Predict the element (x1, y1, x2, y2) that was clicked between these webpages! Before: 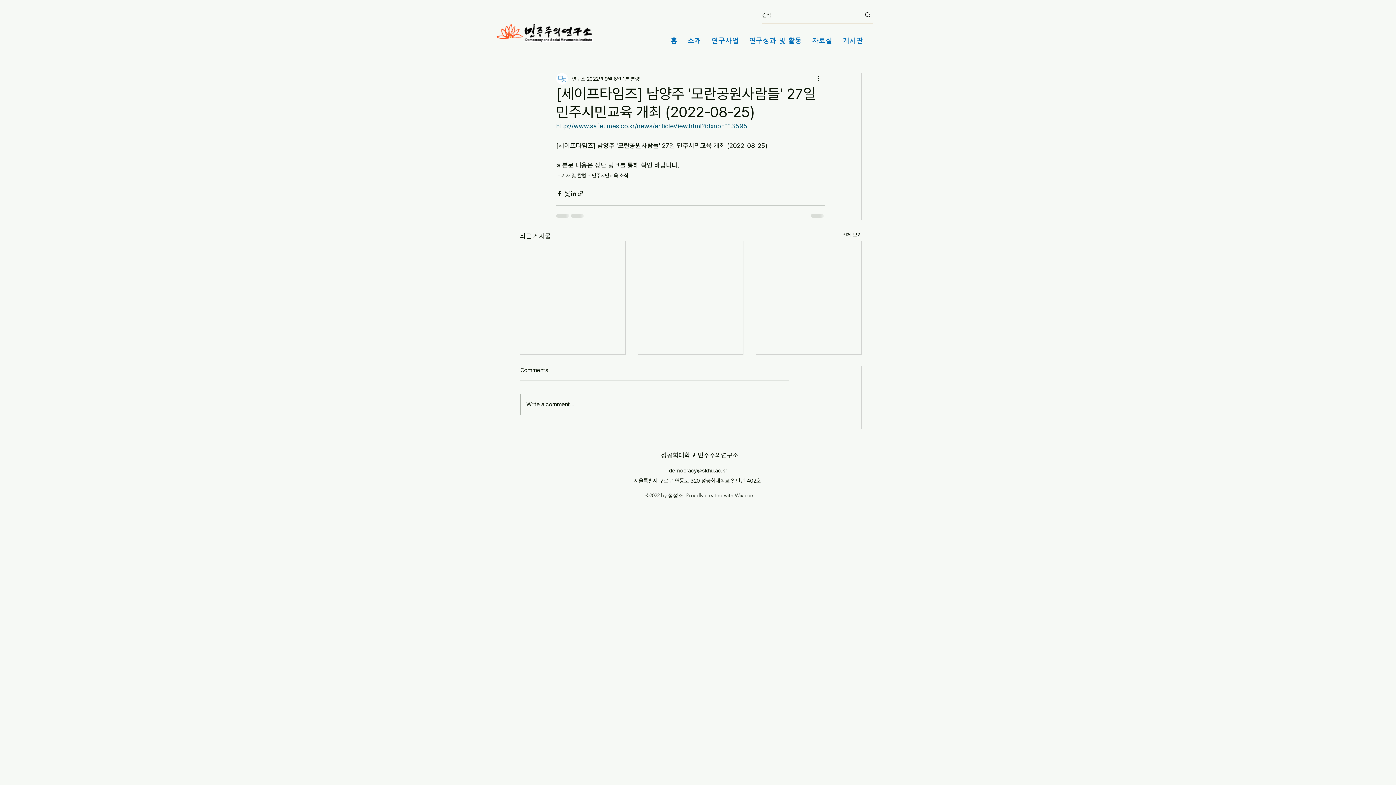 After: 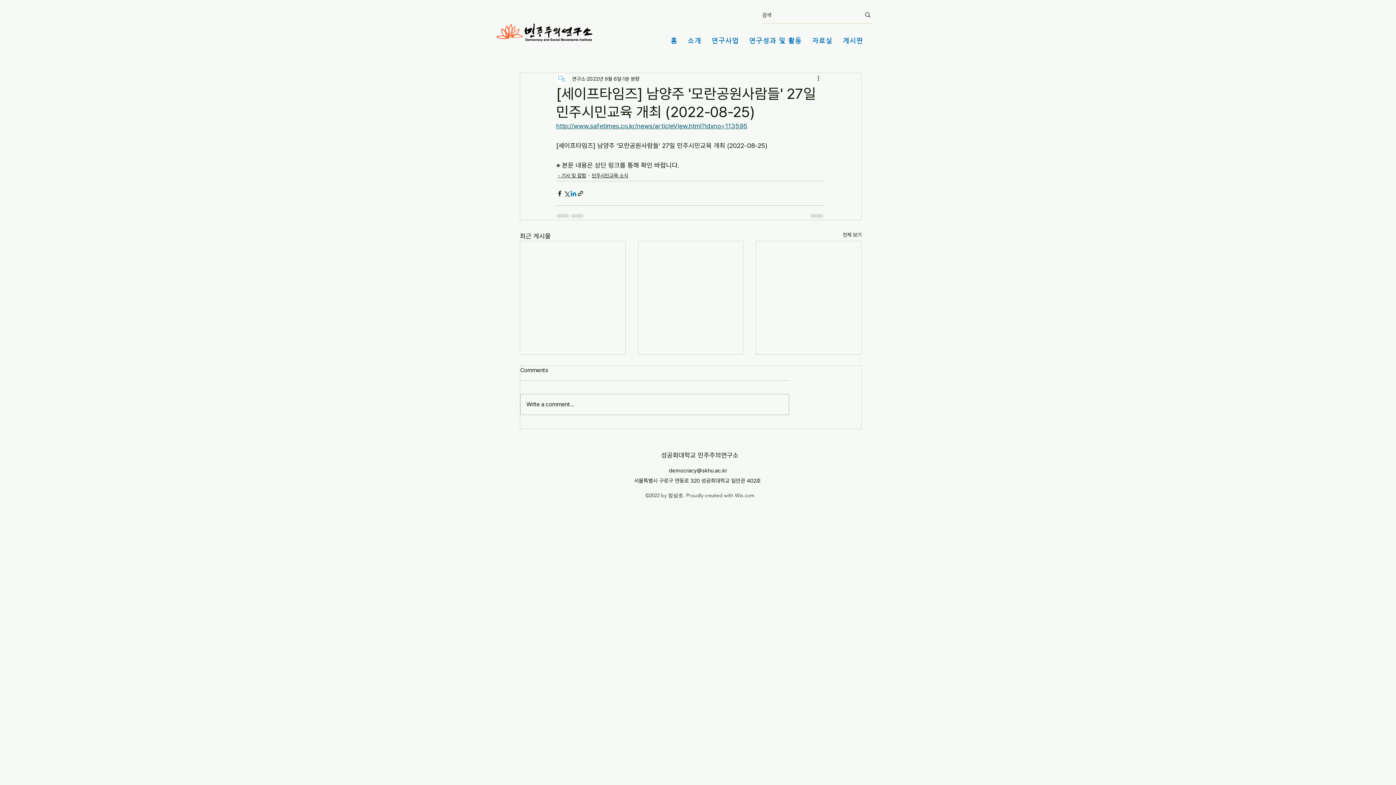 Action: bbox: (570, 190, 577, 196) label: 링크드인으로 공유